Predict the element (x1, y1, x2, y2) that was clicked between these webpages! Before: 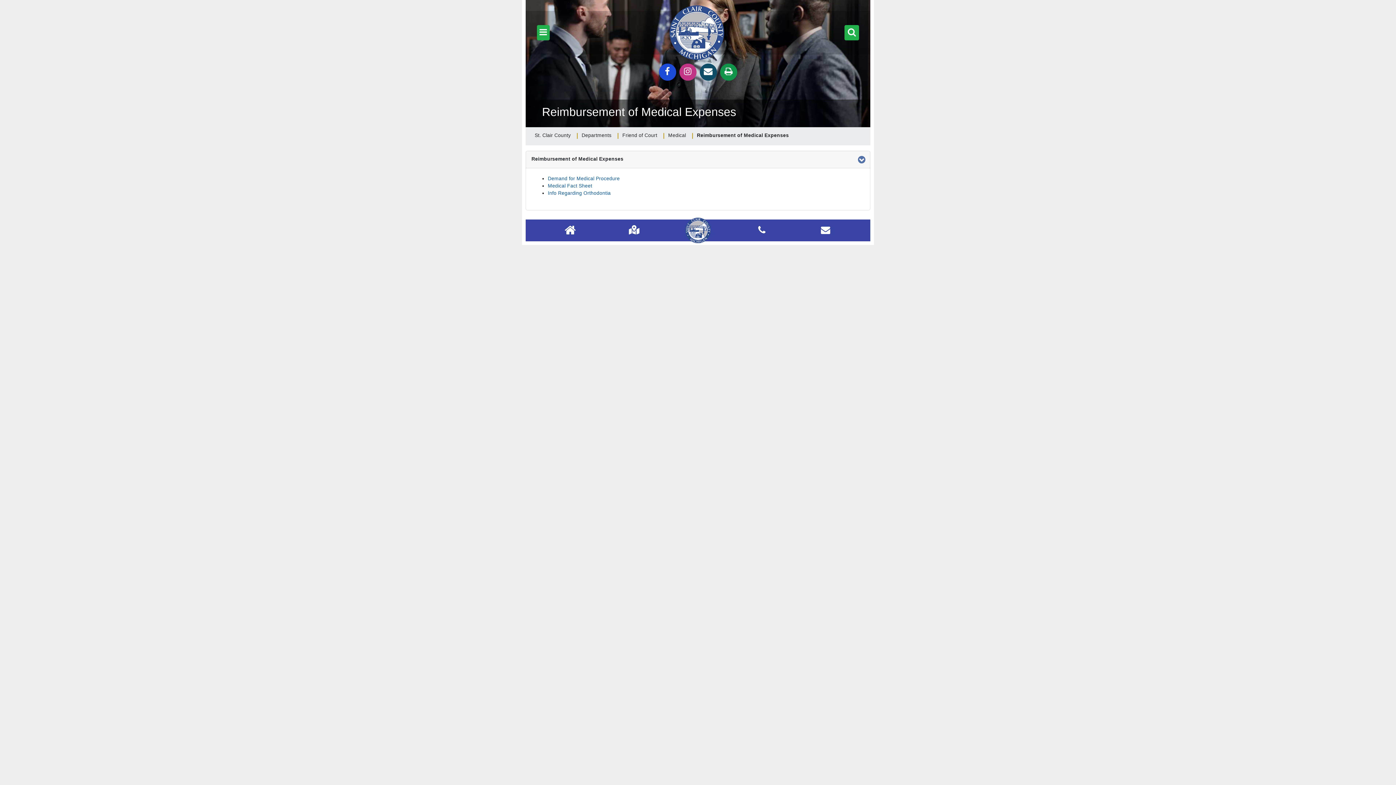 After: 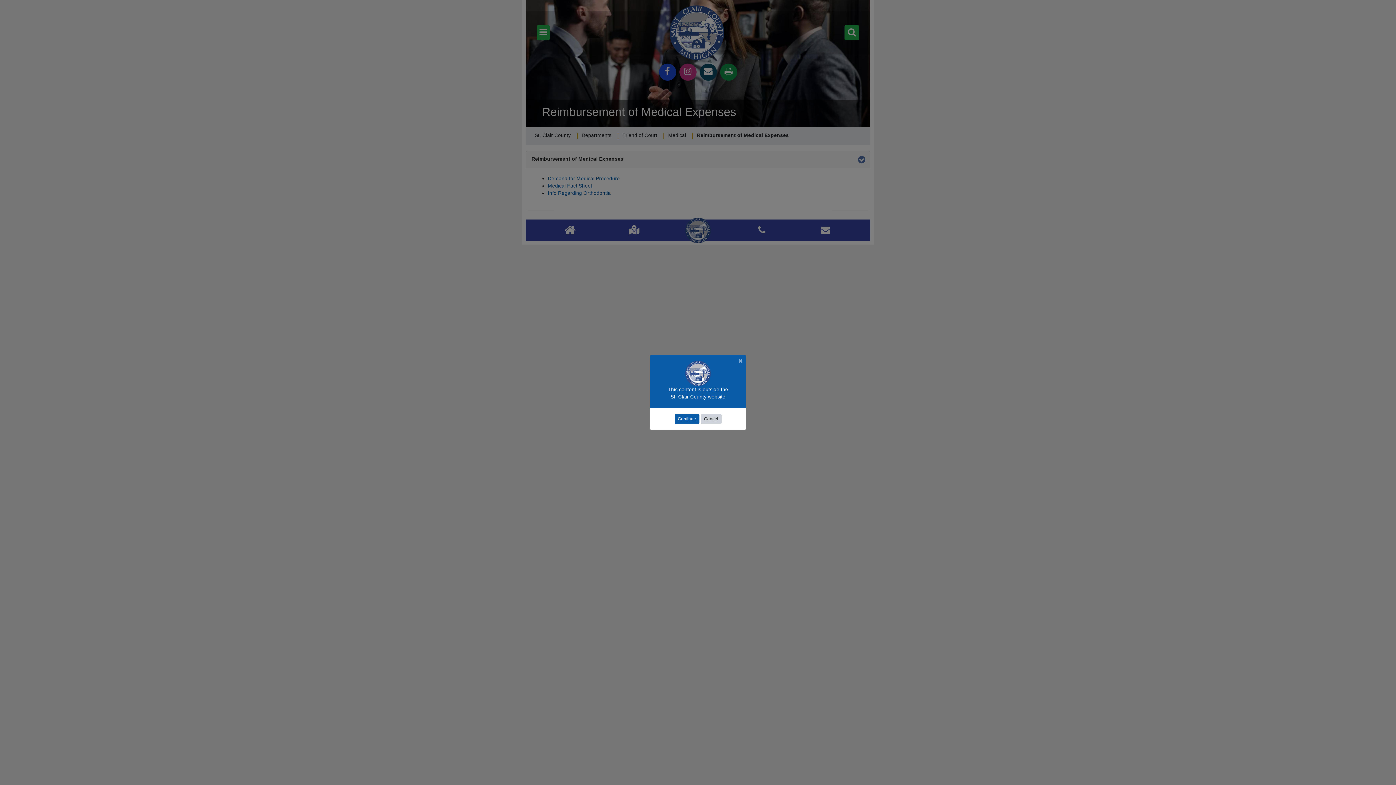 Action: bbox: (679, 63, 696, 80)